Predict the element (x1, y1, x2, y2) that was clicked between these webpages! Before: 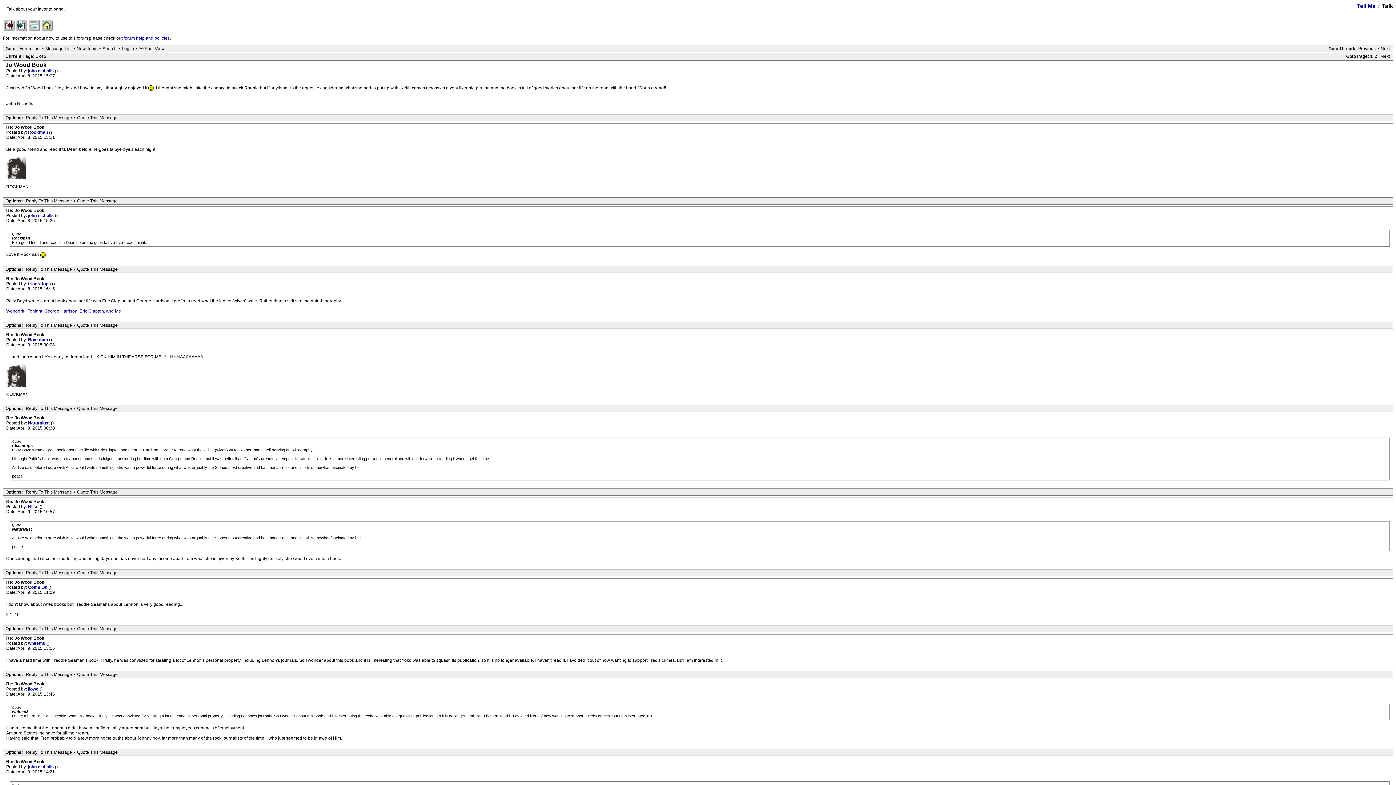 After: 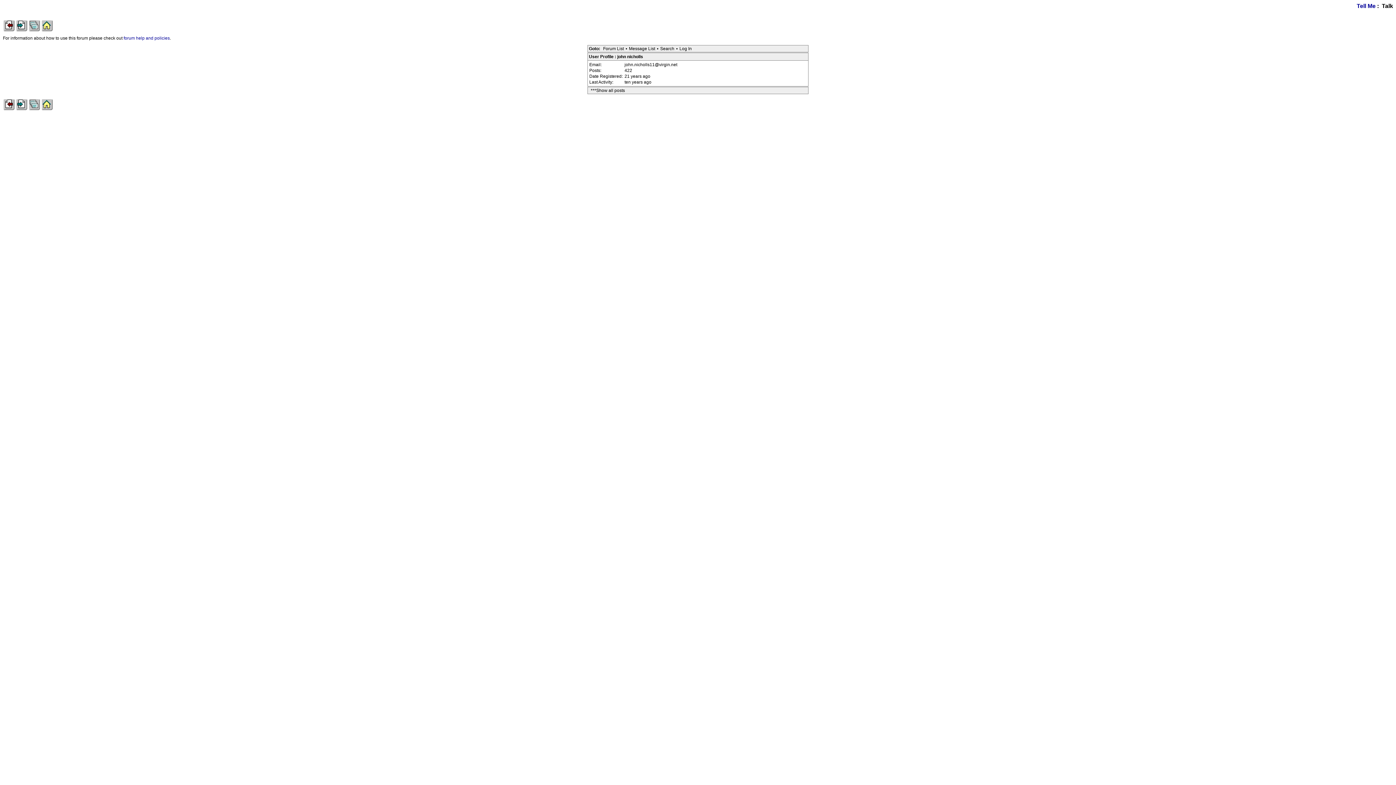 Action: label: john nicholls  bbox: (28, 764, 54, 769)